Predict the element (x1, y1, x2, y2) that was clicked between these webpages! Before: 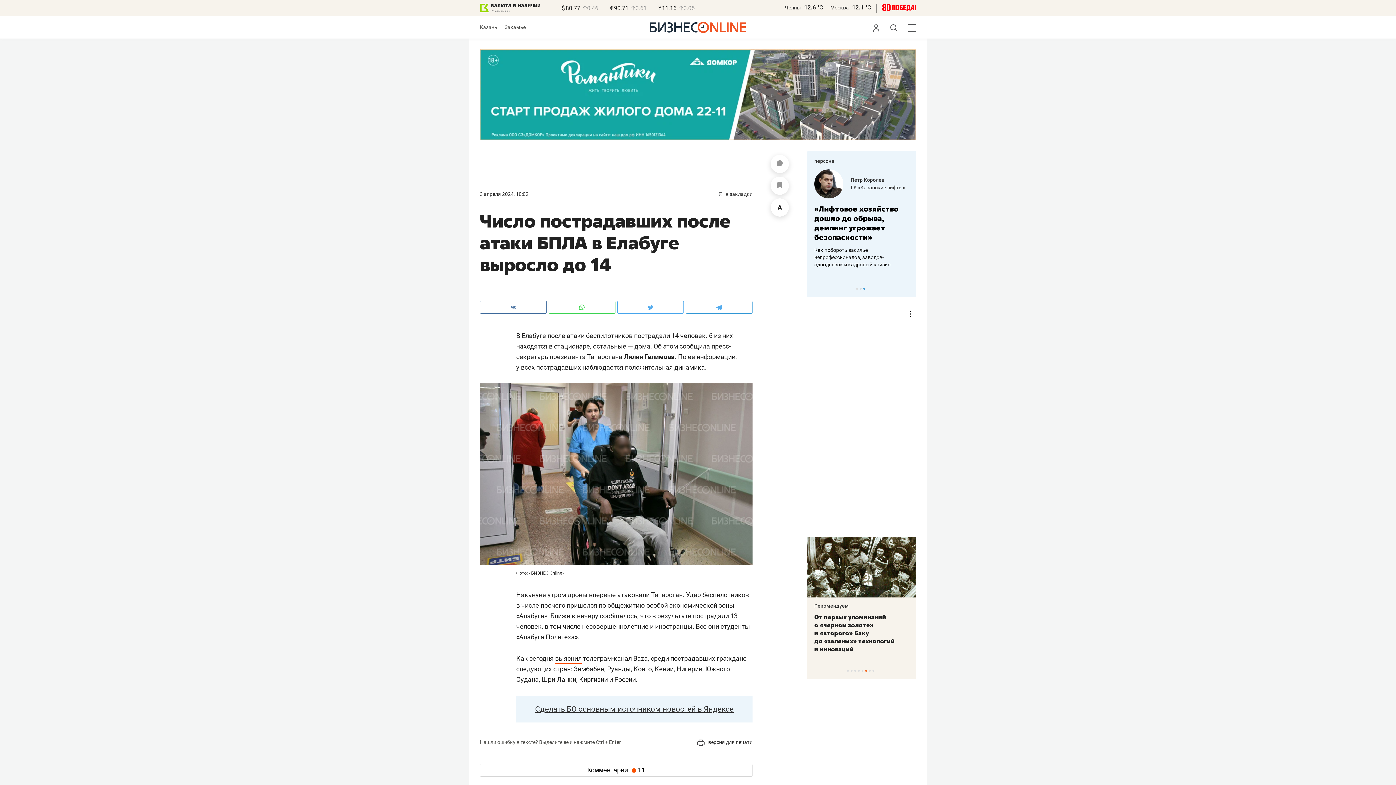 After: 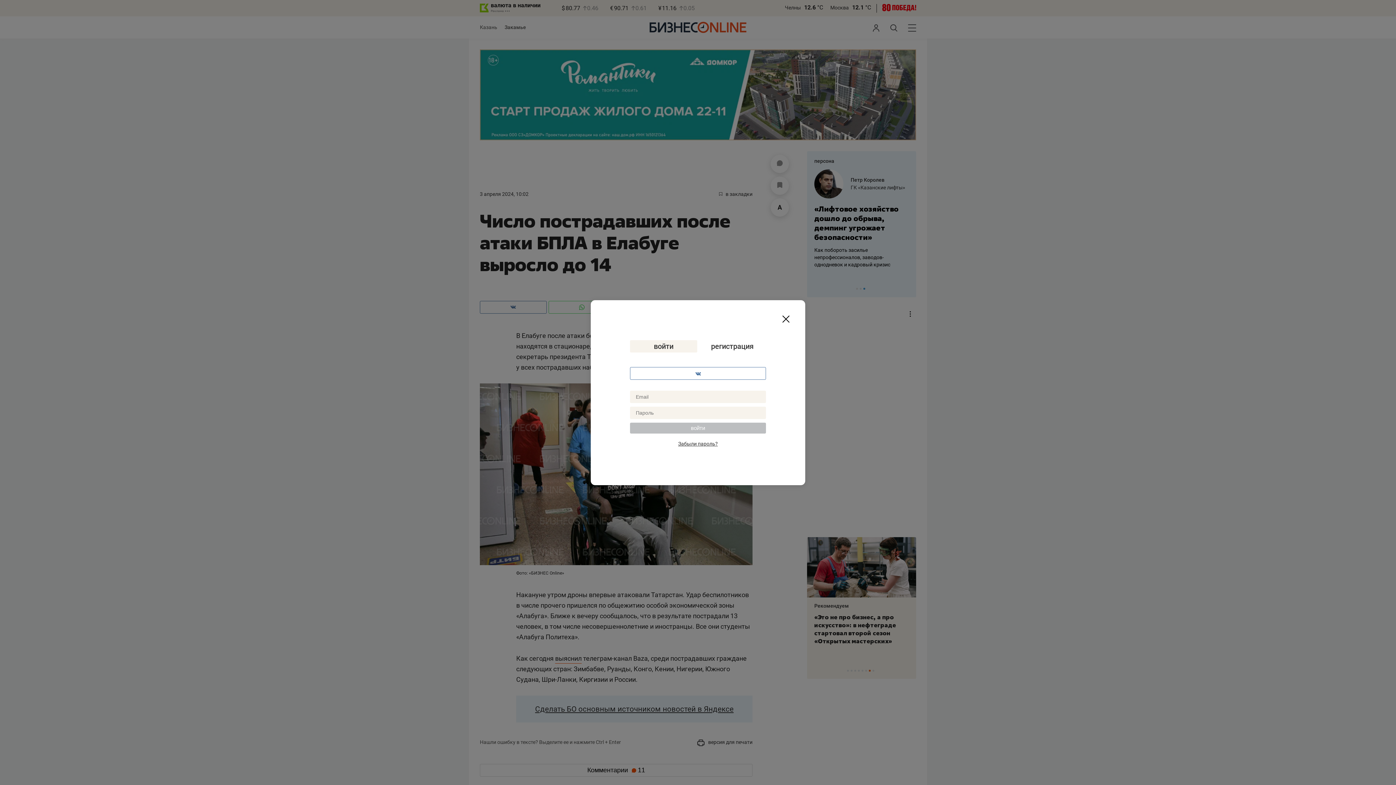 Action: bbox: (770, 176, 789, 195)